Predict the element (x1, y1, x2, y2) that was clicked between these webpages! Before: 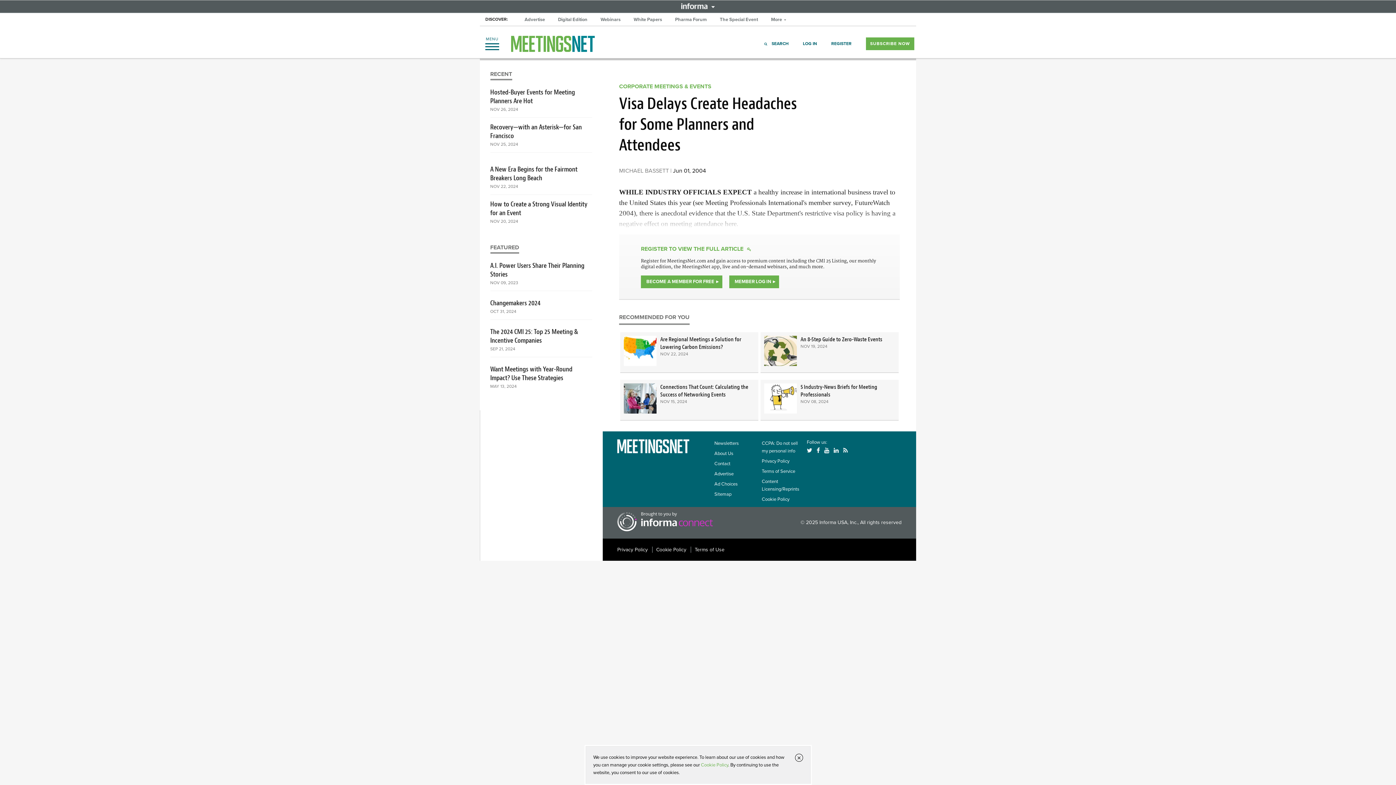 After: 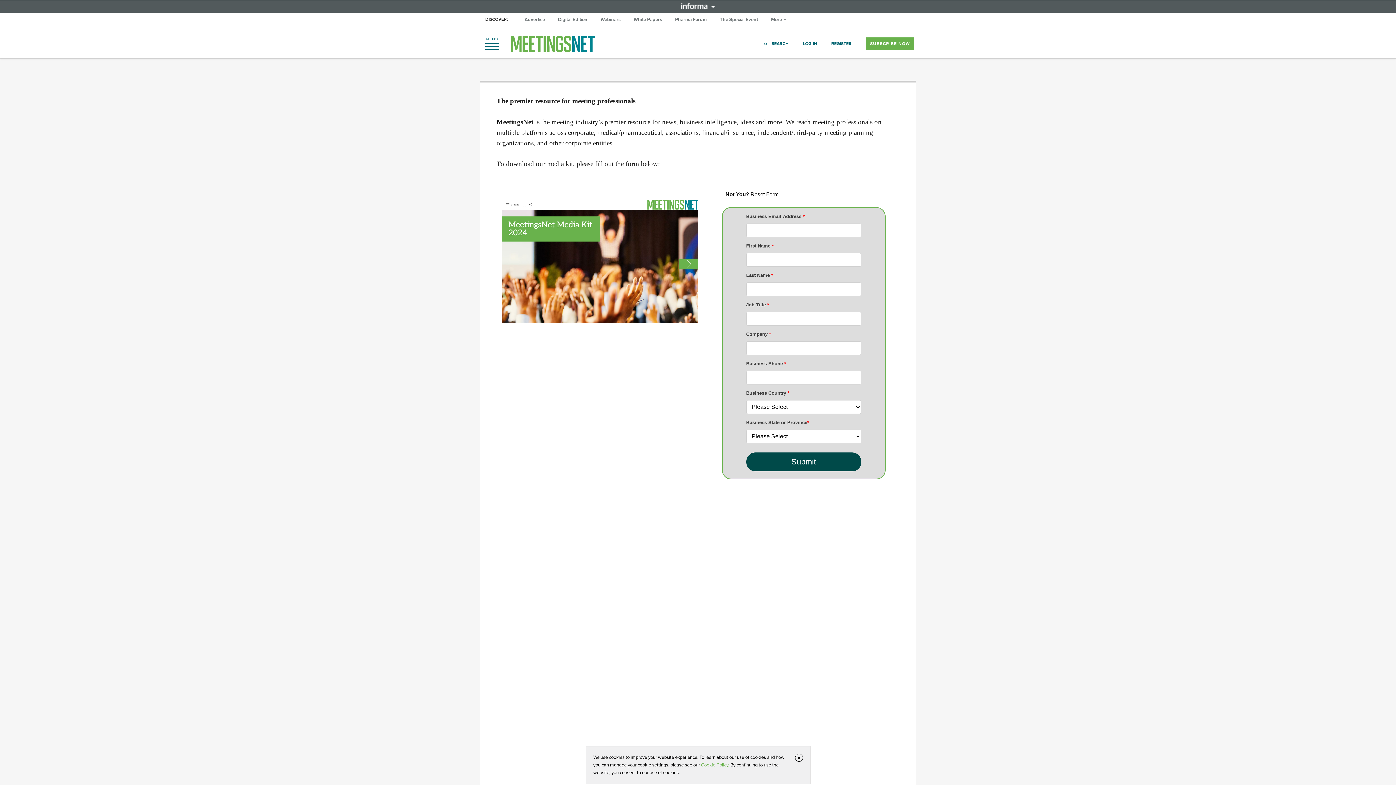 Action: label: Advertise bbox: (714, 471, 733, 476)